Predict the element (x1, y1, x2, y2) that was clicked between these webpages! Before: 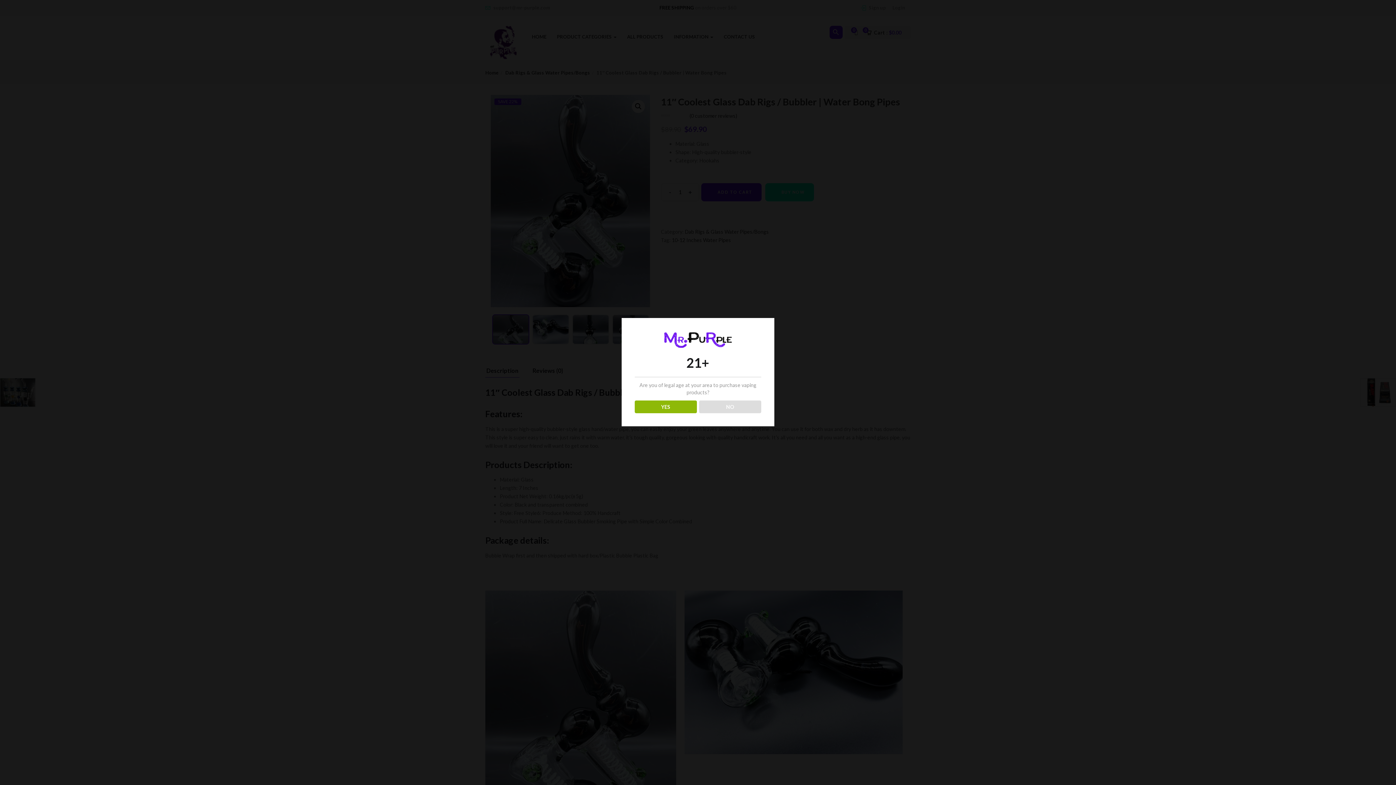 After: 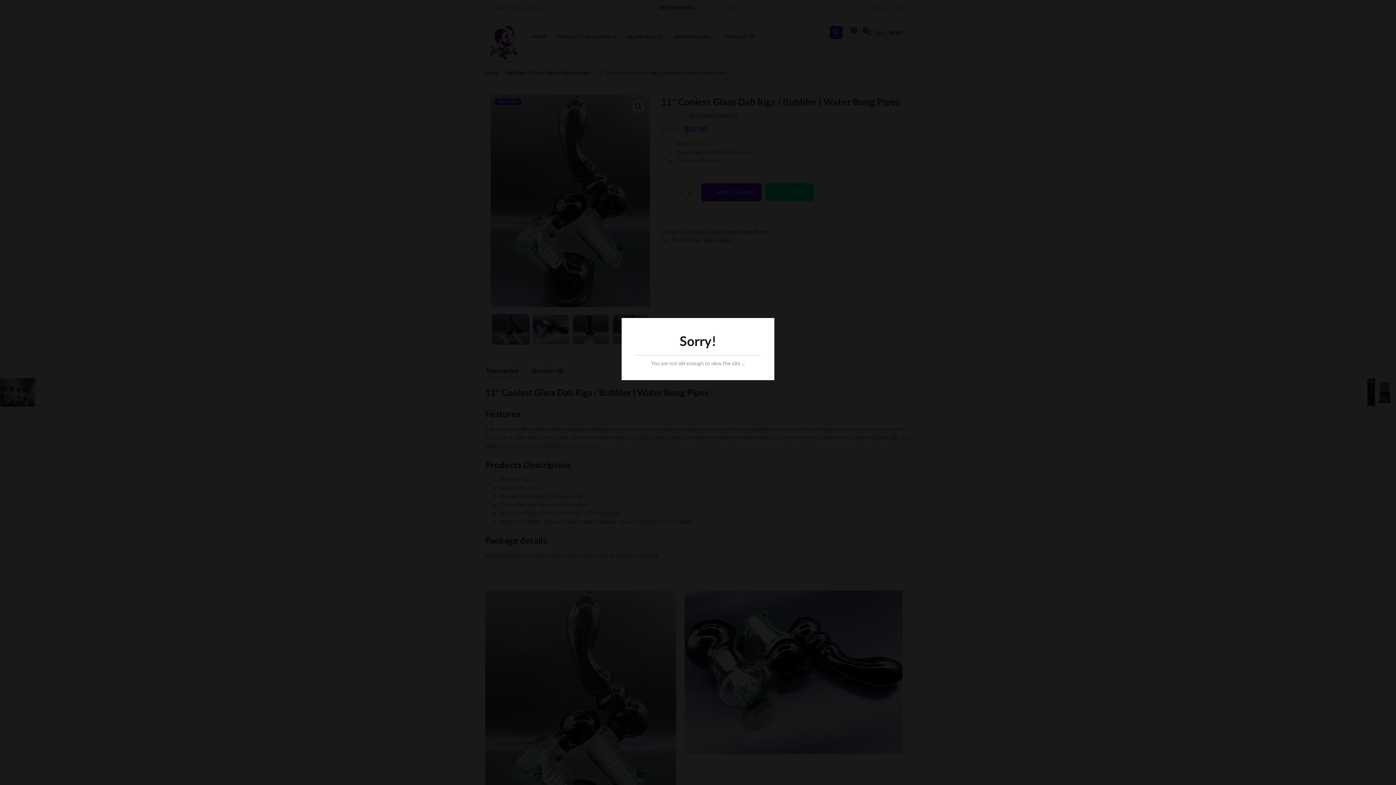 Action: label: NO bbox: (699, 400, 761, 413)